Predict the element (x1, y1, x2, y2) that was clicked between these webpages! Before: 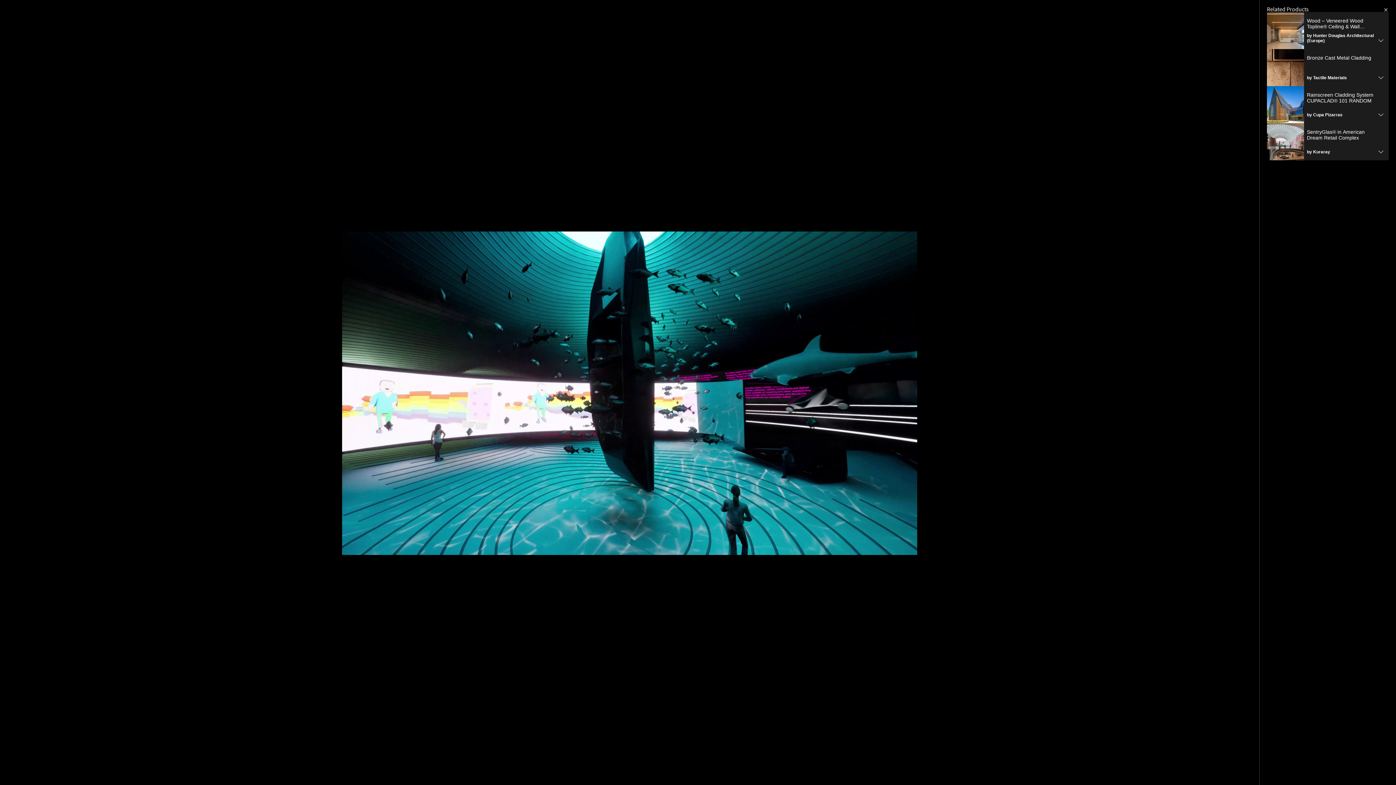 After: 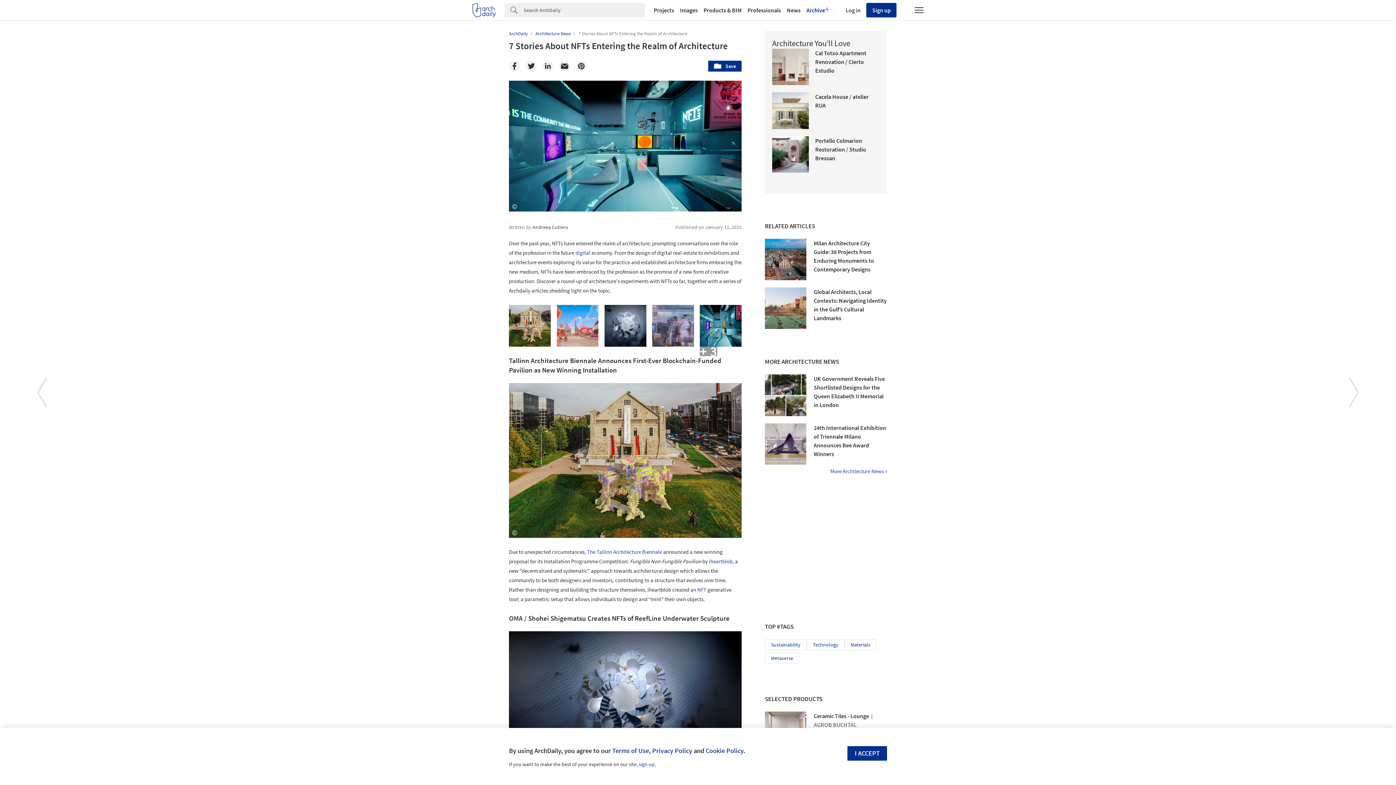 Action: bbox: (6, 7, 214, 18) label: 7 Stories About NFTs Entering the Realm of Architecture